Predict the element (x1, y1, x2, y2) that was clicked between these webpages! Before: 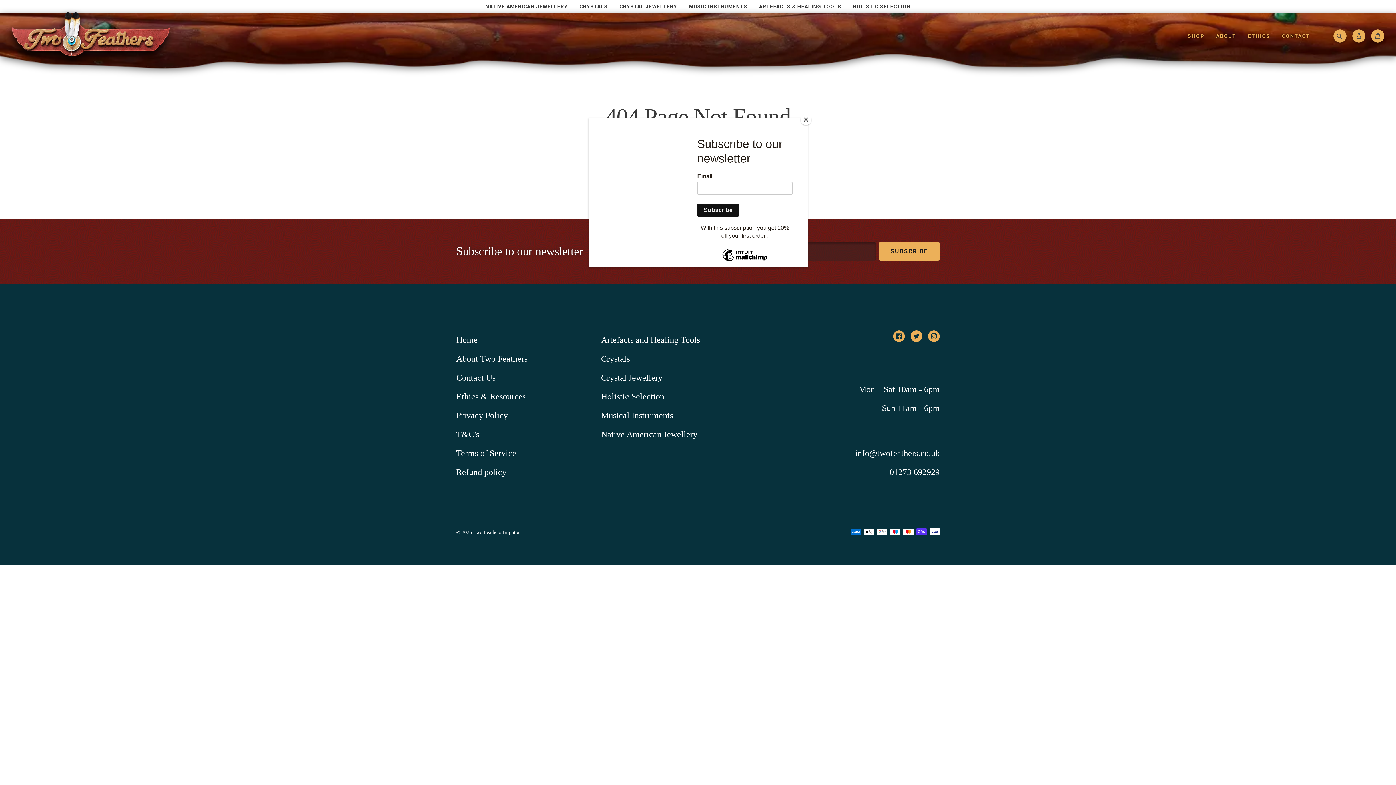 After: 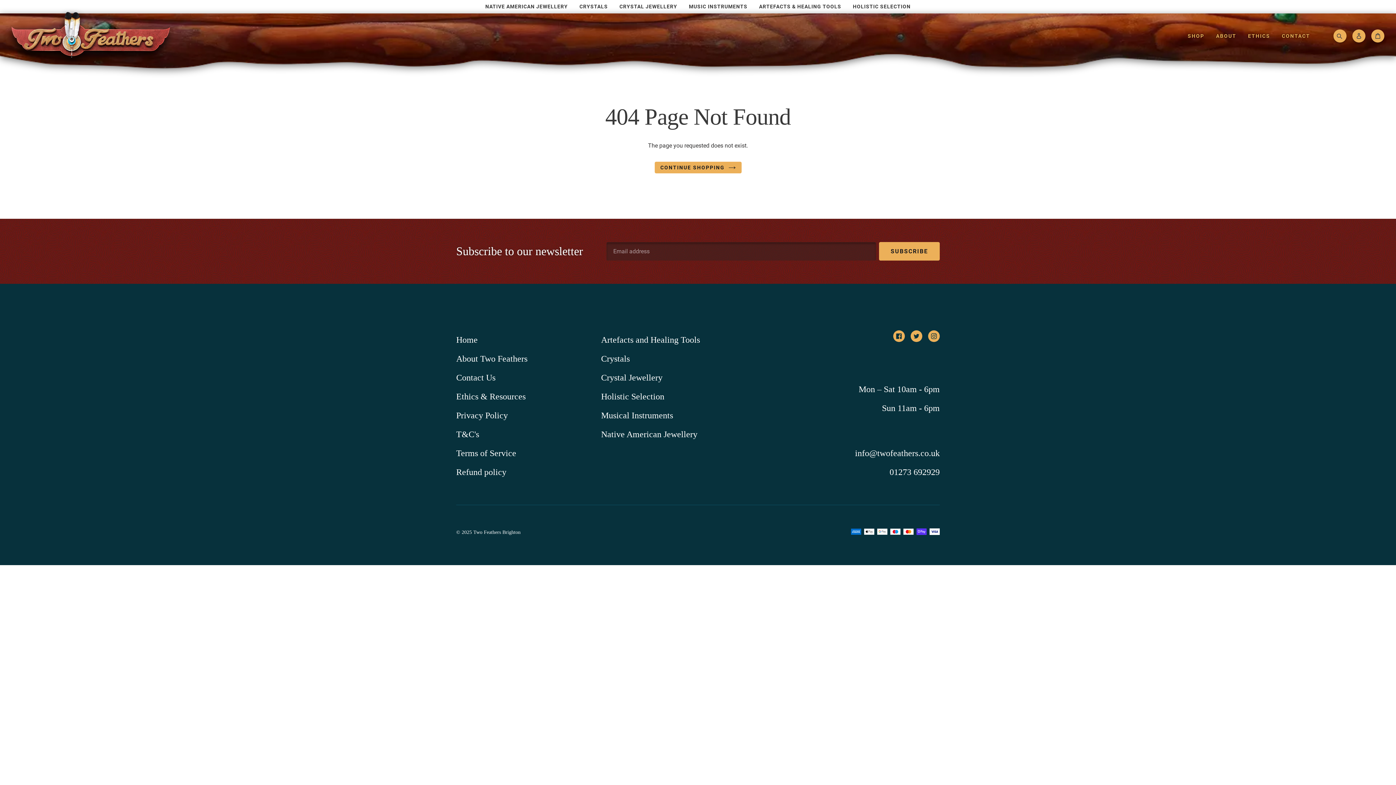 Action: label: Close bbox: (800, 114, 811, 125)